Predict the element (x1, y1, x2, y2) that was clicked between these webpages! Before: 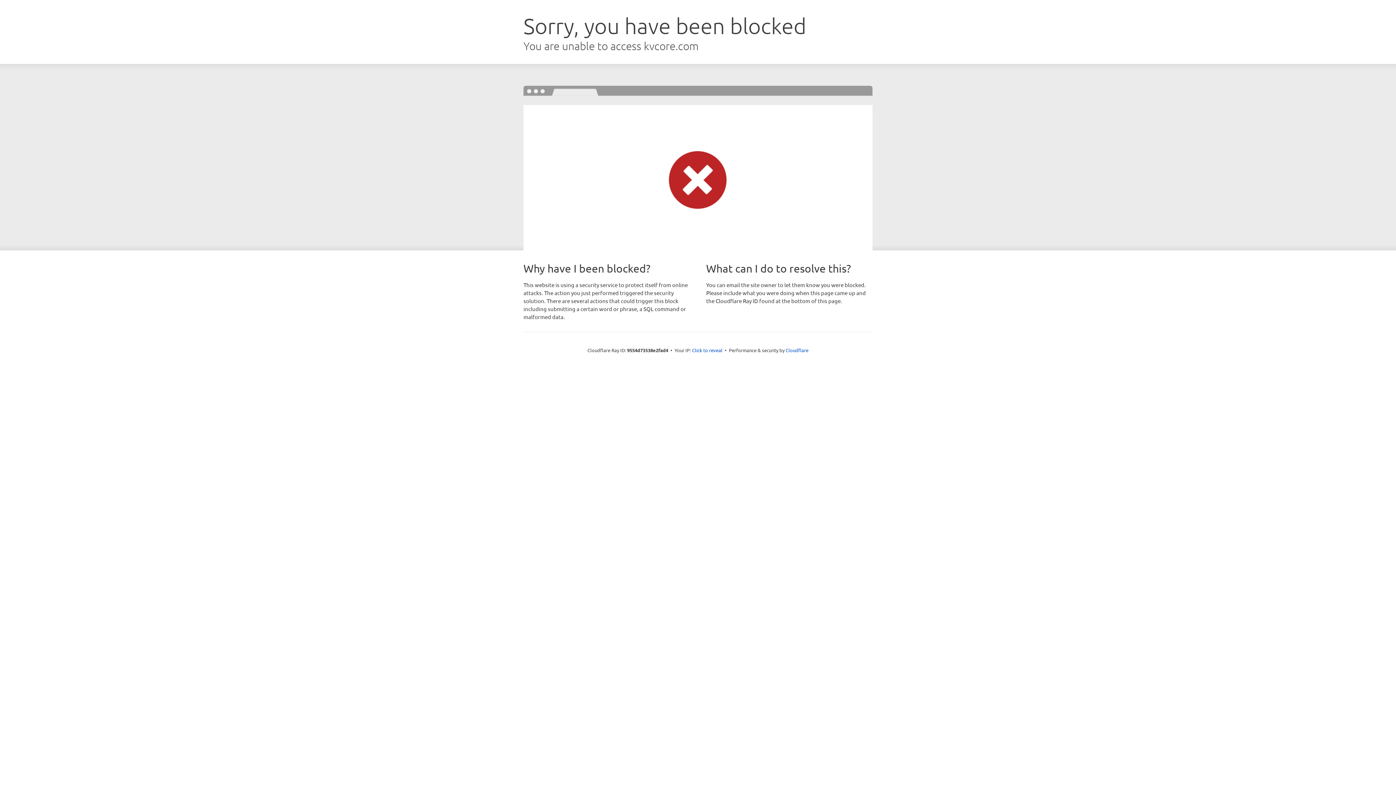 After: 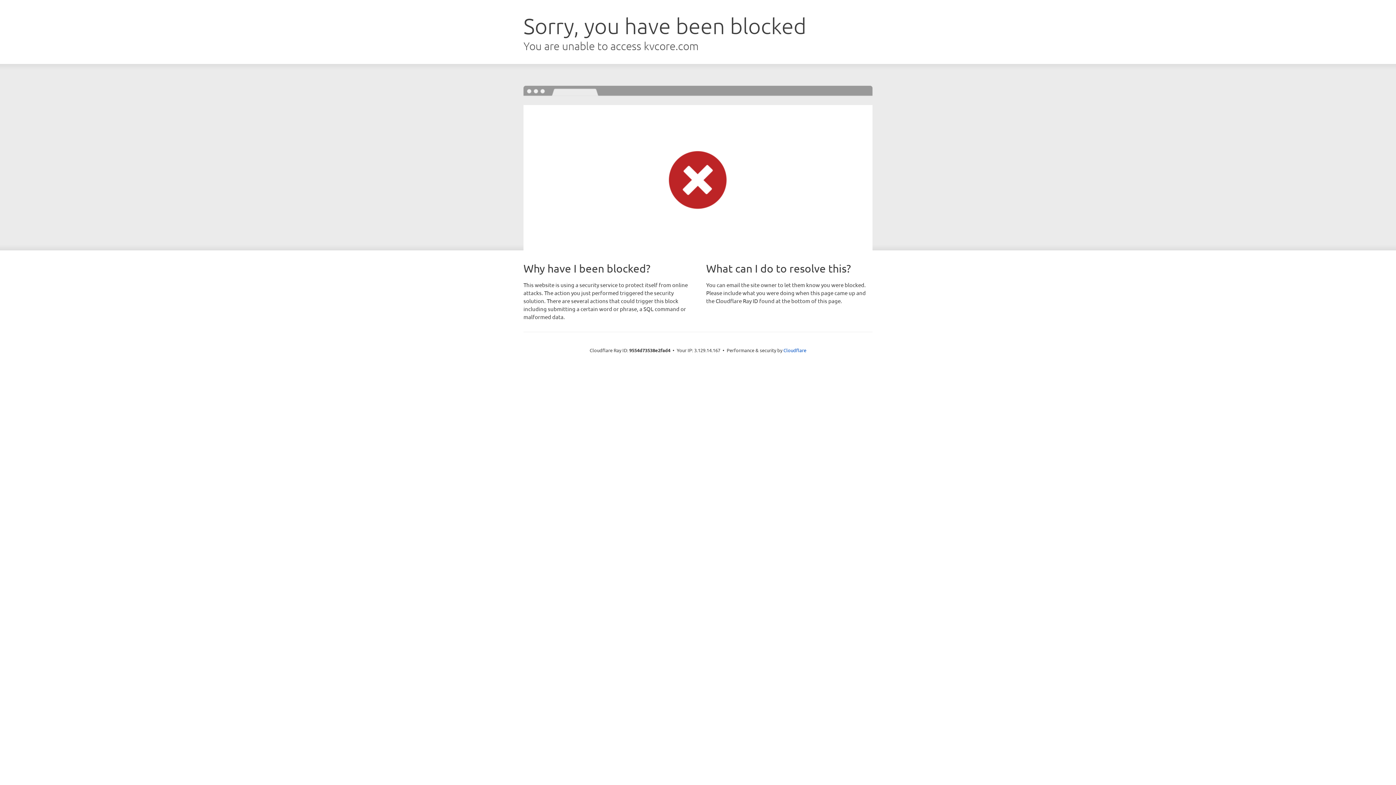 Action: label: Click to reveal bbox: (692, 346, 722, 353)